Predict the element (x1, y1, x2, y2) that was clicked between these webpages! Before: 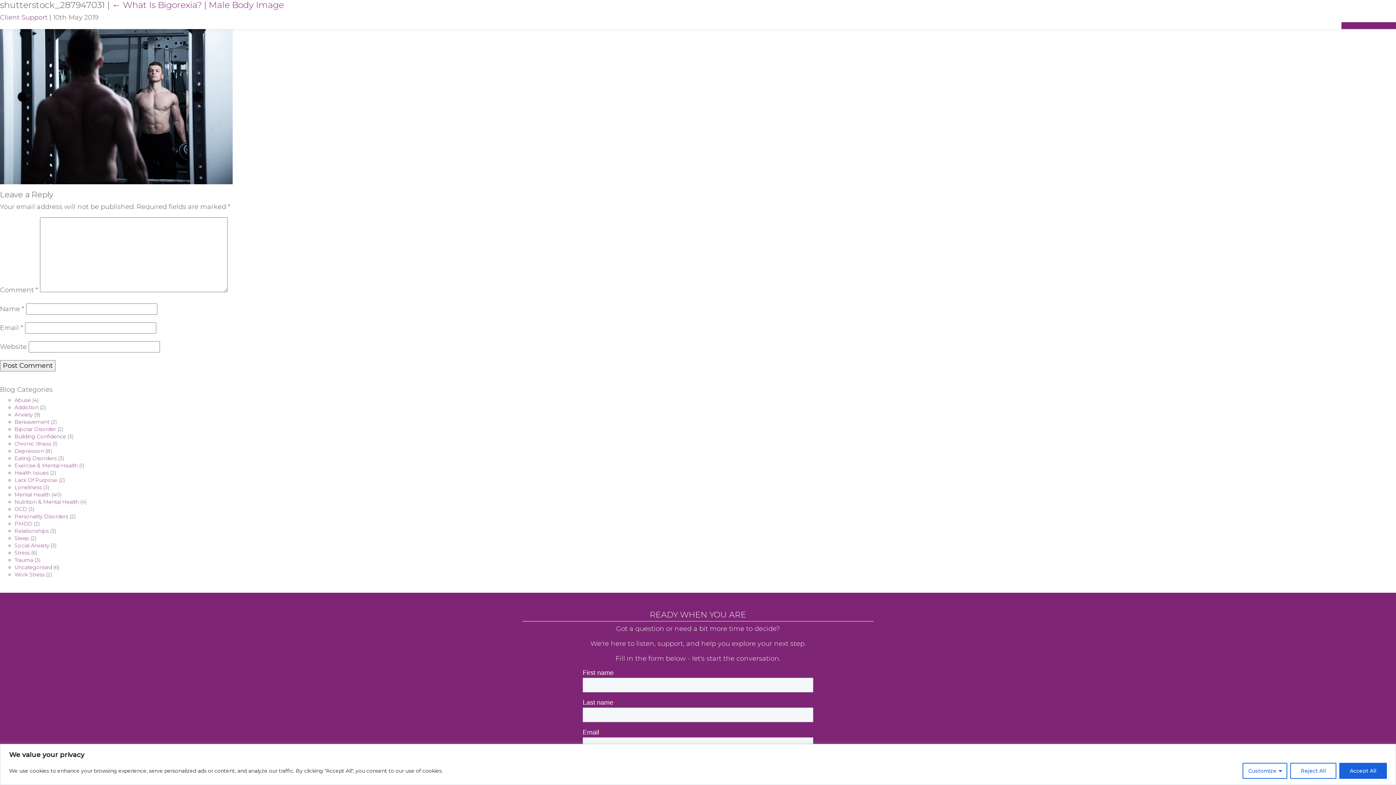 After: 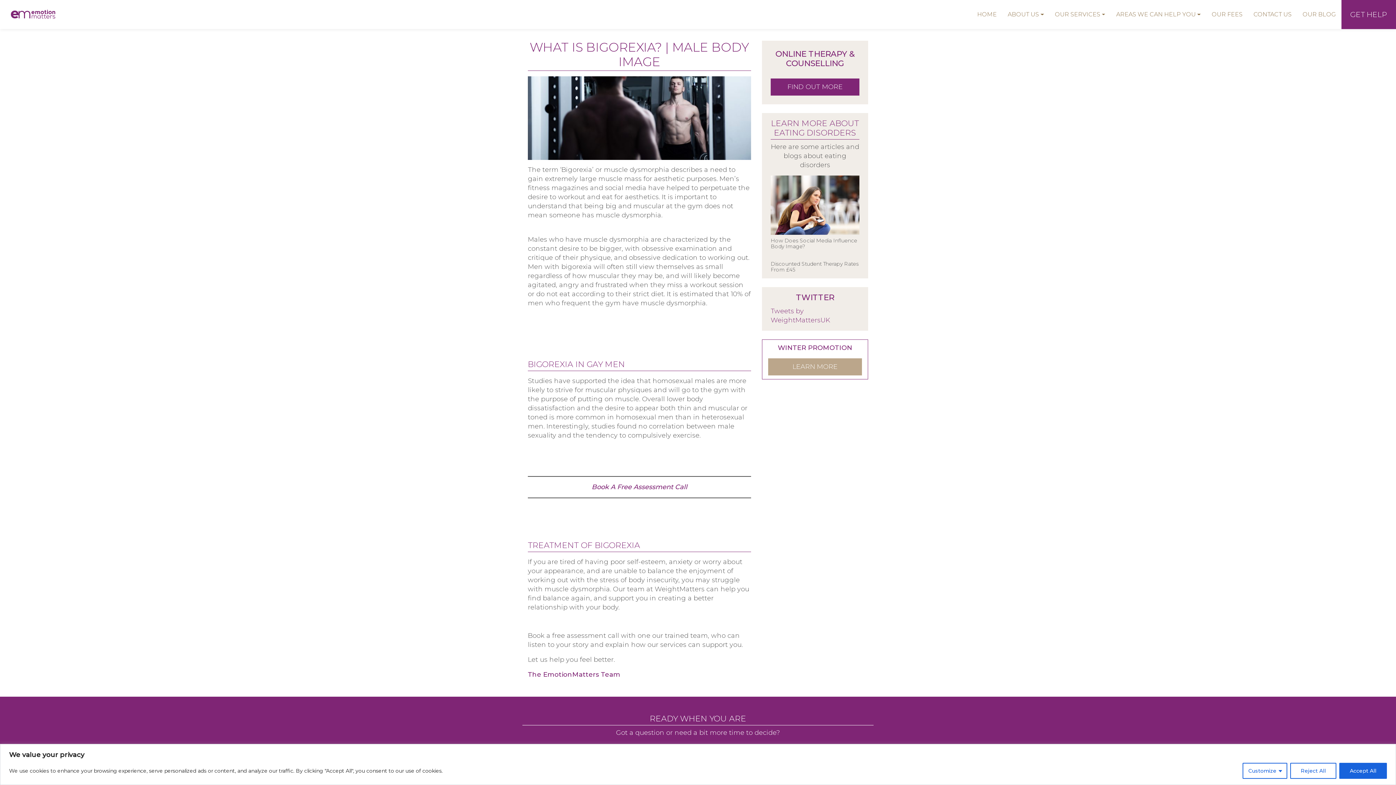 Action: bbox: (112, 0, 284, 10) label: ← What Is Bigorexia? | Male Body Image